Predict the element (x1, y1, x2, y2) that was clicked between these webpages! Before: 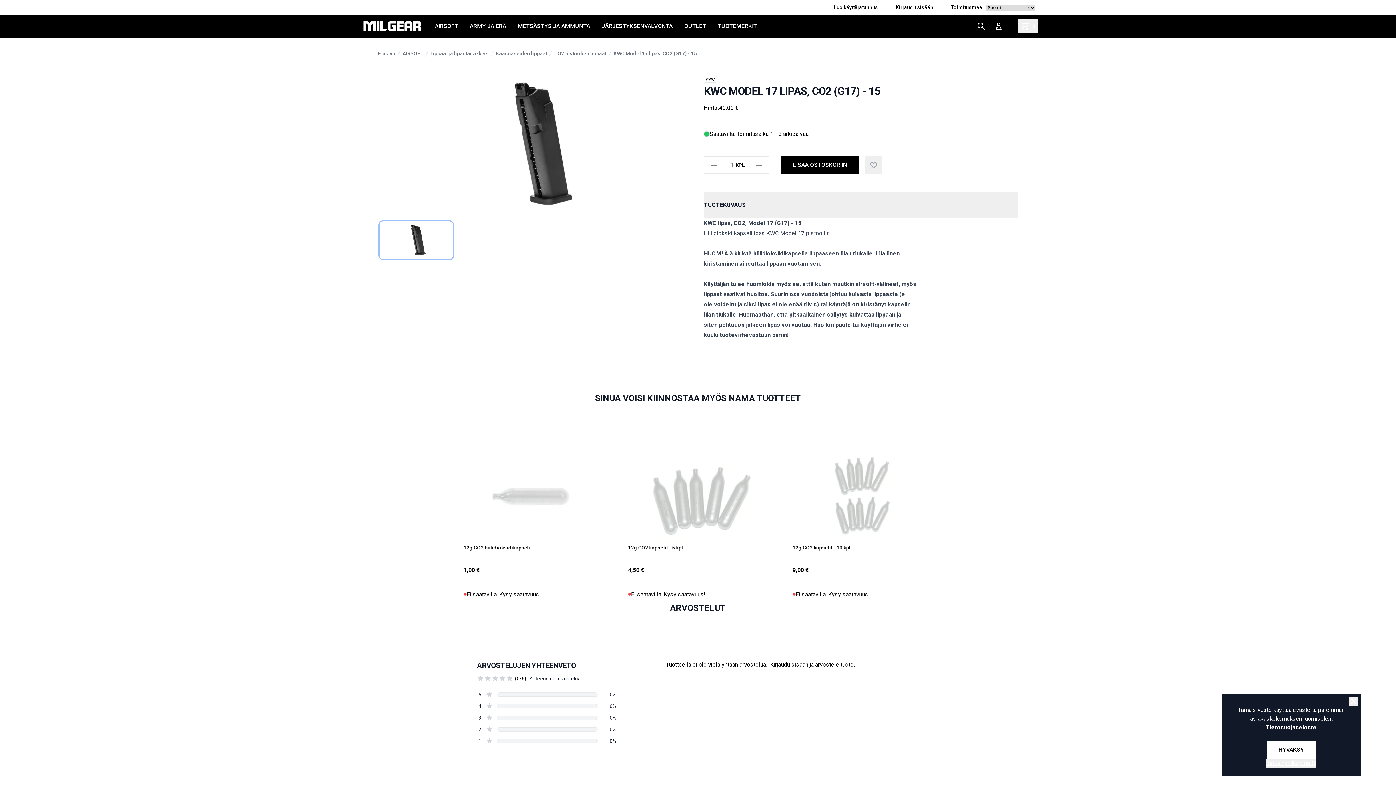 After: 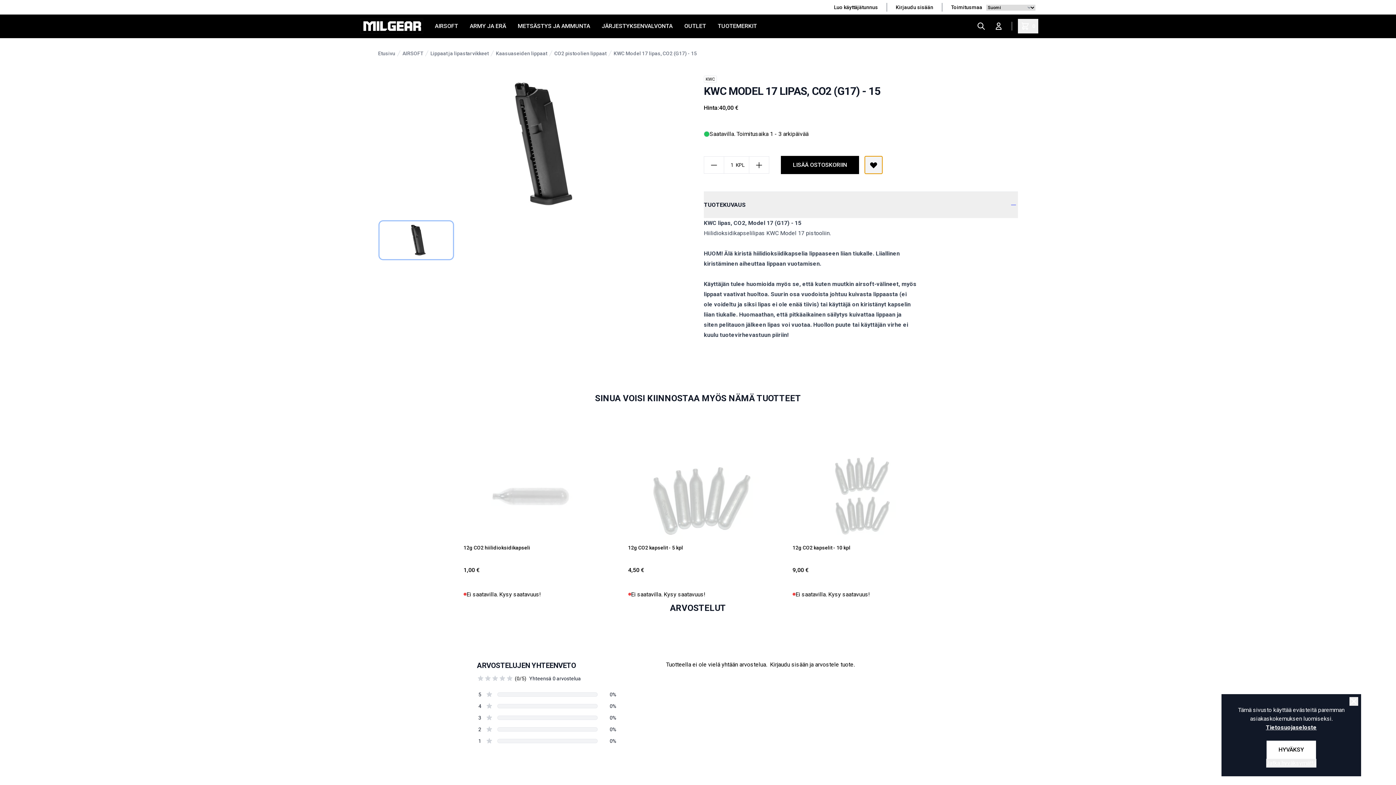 Action: bbox: (865, 156, 882, 173)